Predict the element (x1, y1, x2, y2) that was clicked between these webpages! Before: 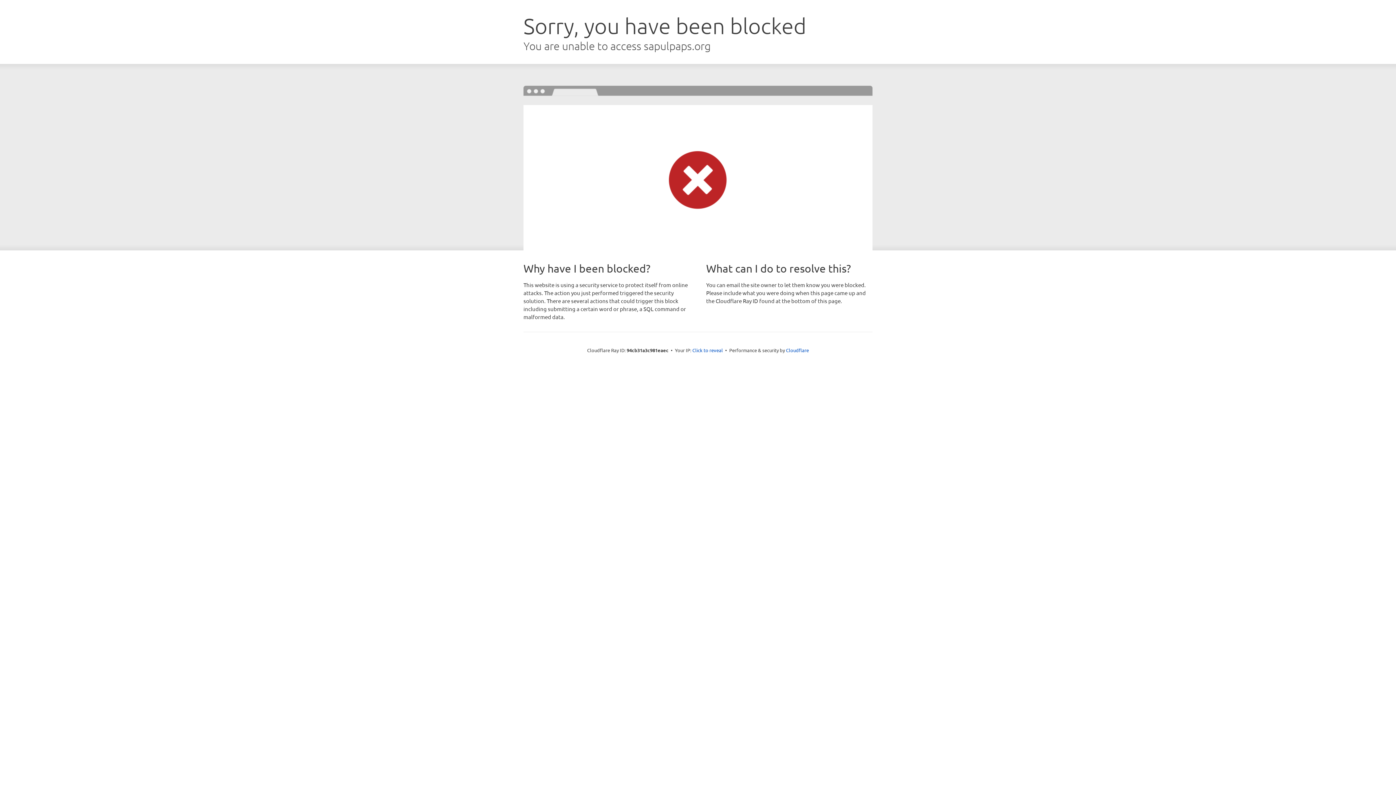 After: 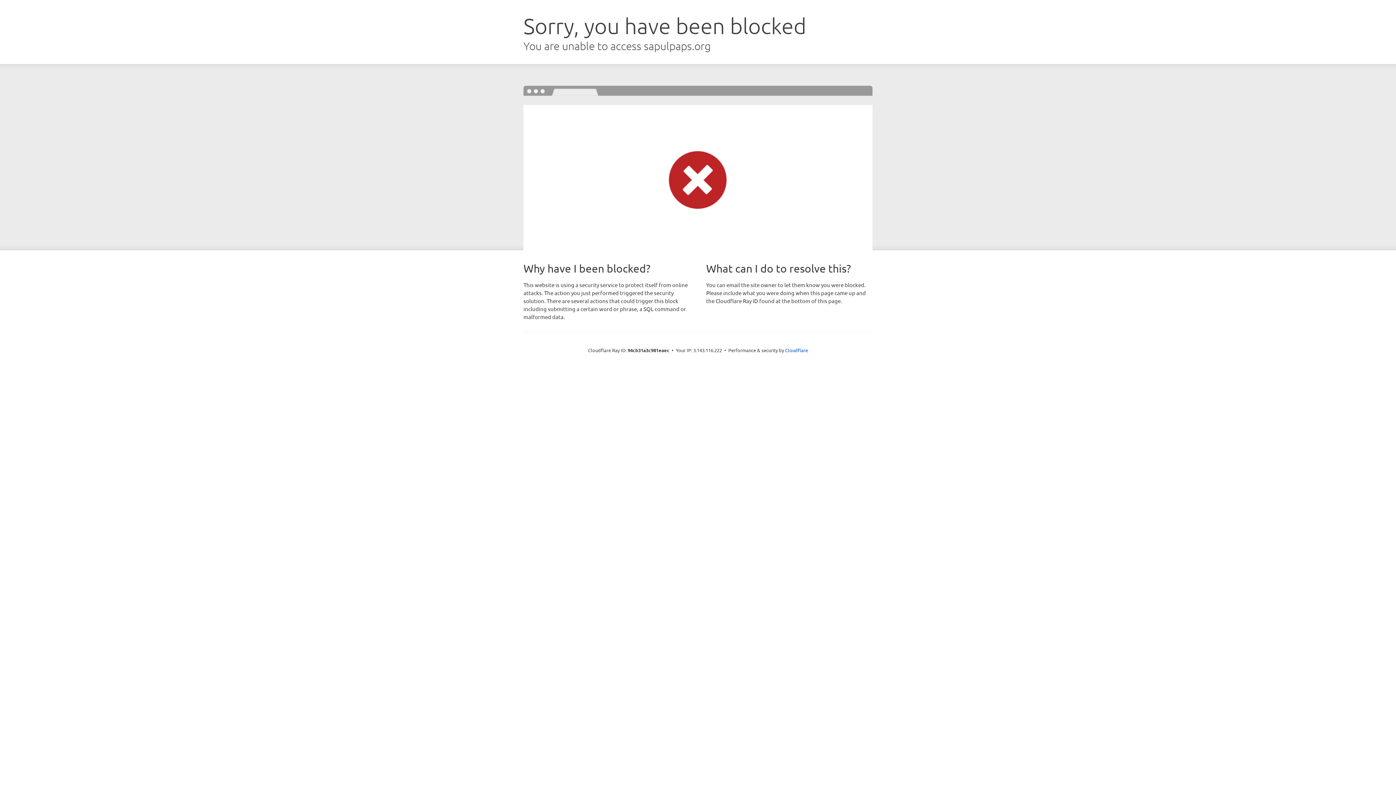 Action: label: Click to reveal bbox: (692, 346, 723, 353)